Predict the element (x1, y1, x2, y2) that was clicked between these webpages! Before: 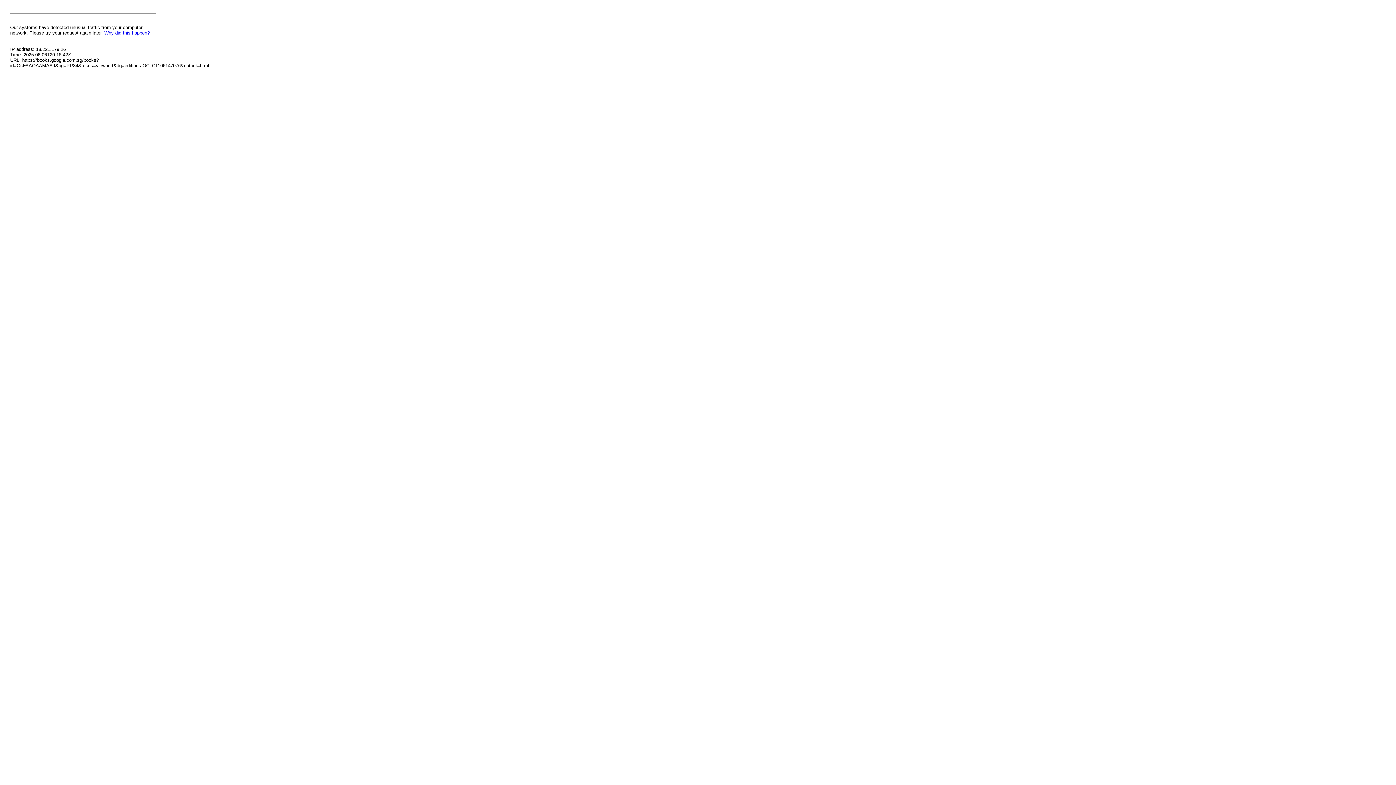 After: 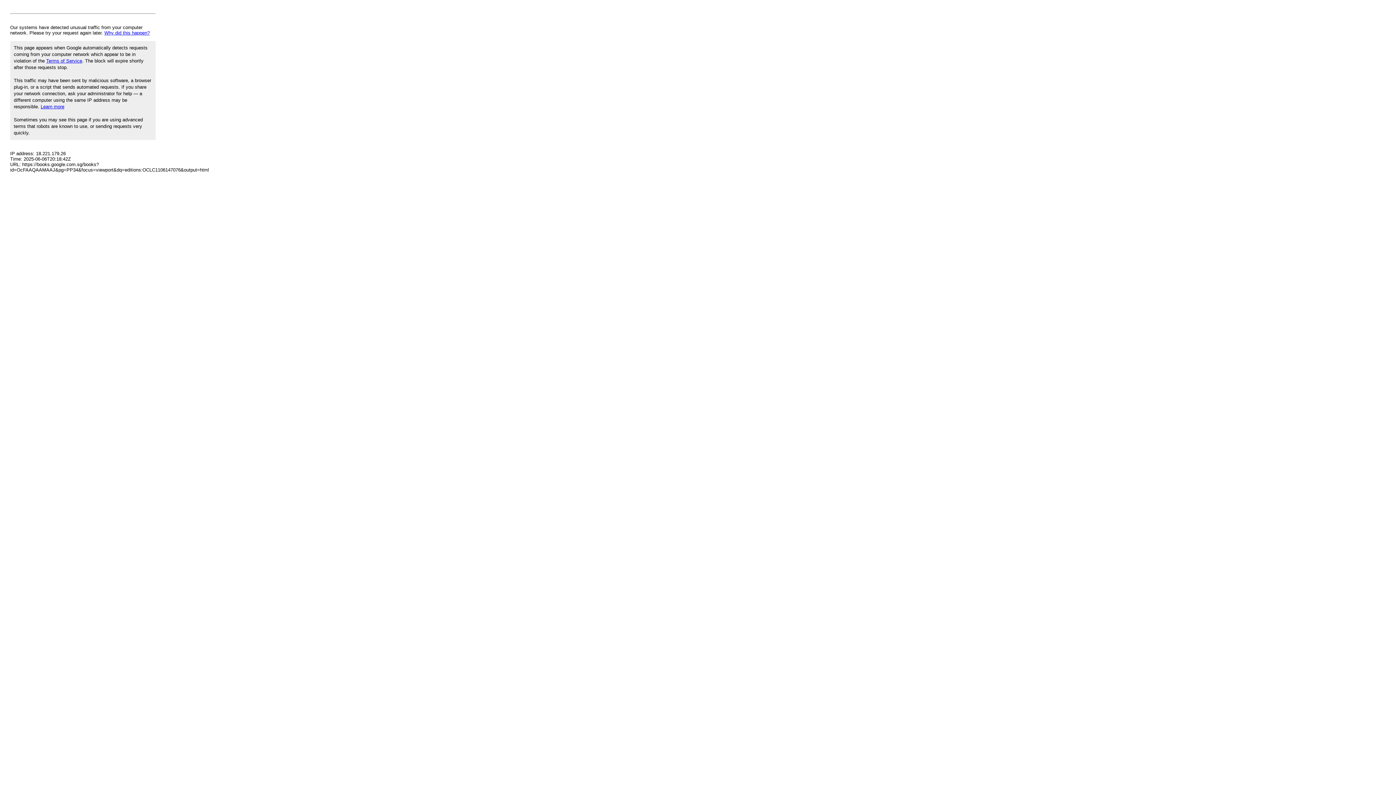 Action: label: Why did this happen? bbox: (104, 30, 149, 35)